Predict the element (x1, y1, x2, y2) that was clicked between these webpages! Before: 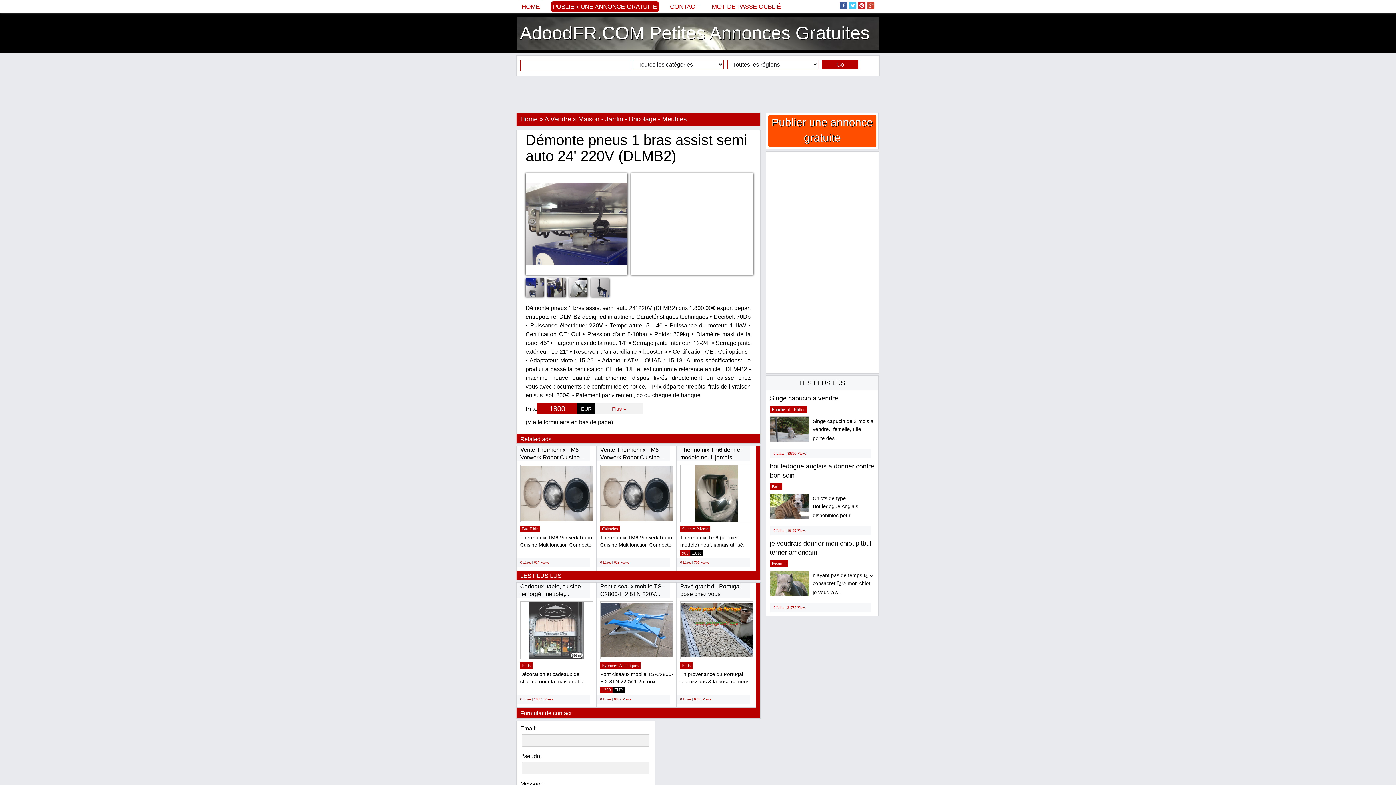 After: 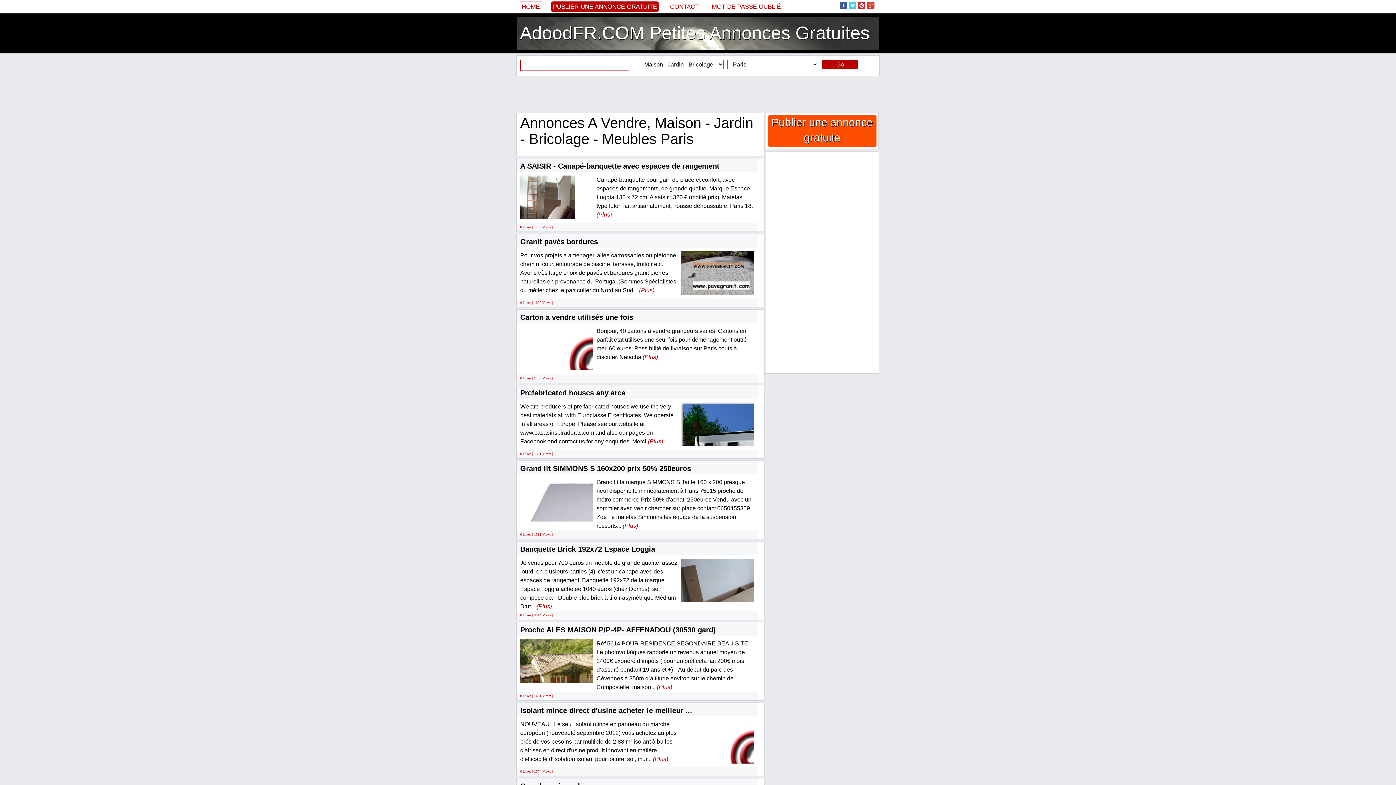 Action: label: Paris bbox: (680, 662, 692, 669)